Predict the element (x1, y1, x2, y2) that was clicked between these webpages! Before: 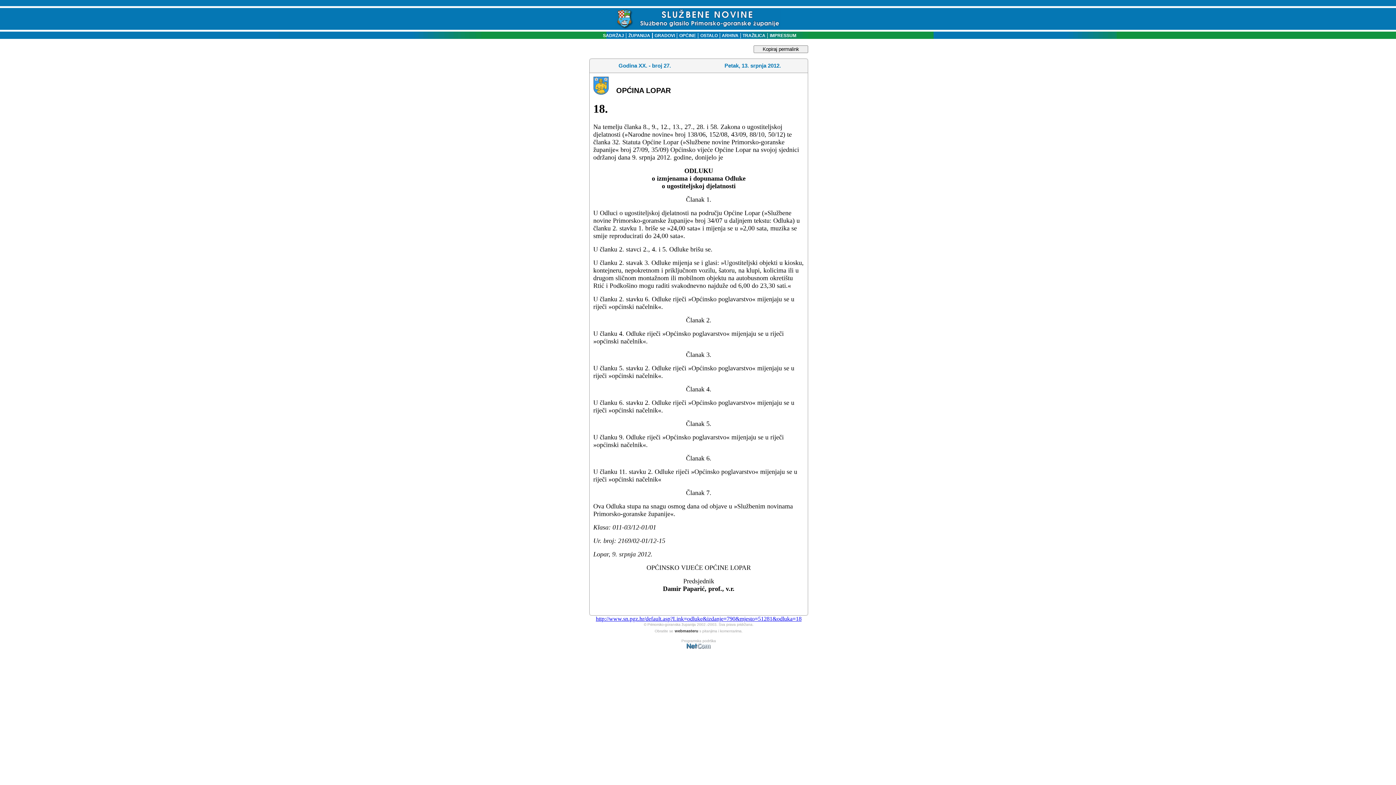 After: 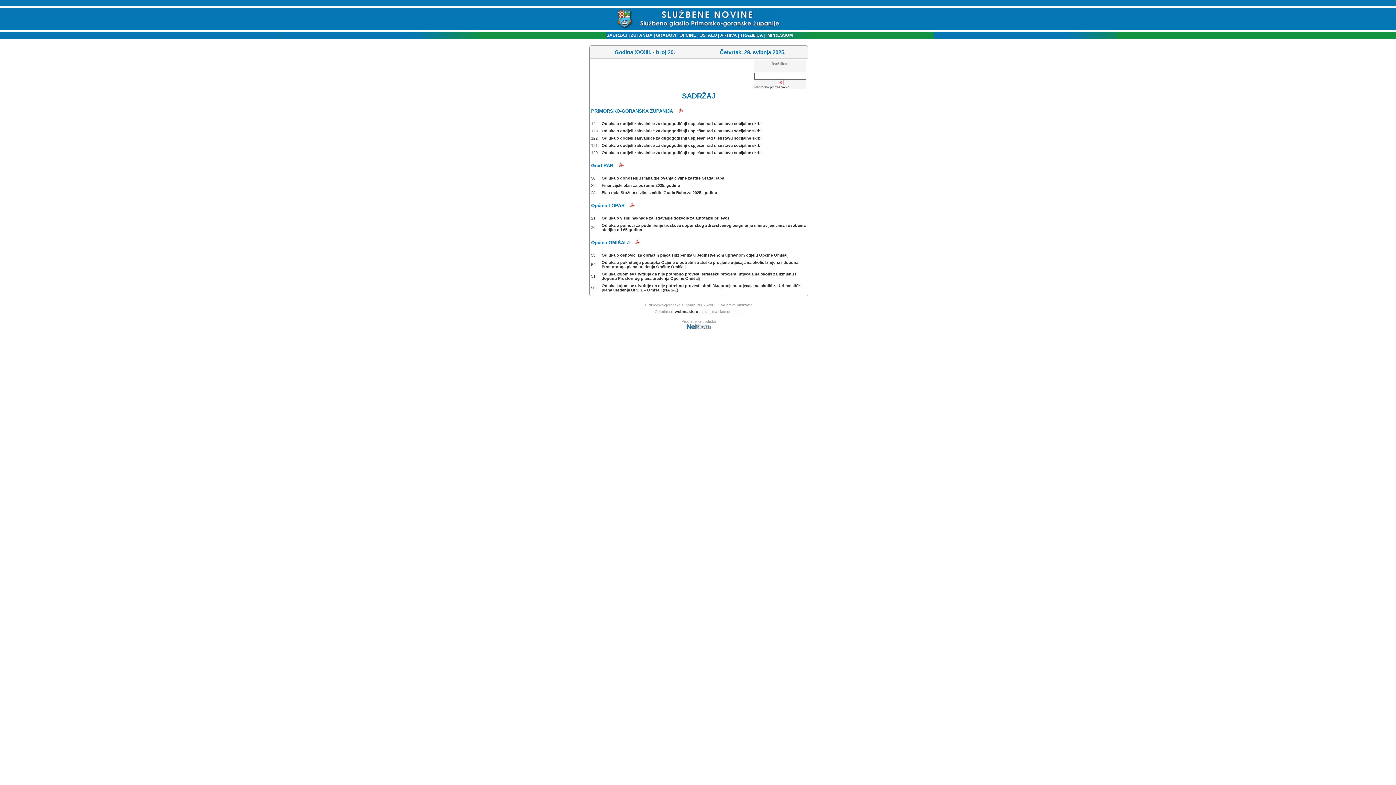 Action: bbox: (599, 33, 624, 38) label:    SADRŽAJ